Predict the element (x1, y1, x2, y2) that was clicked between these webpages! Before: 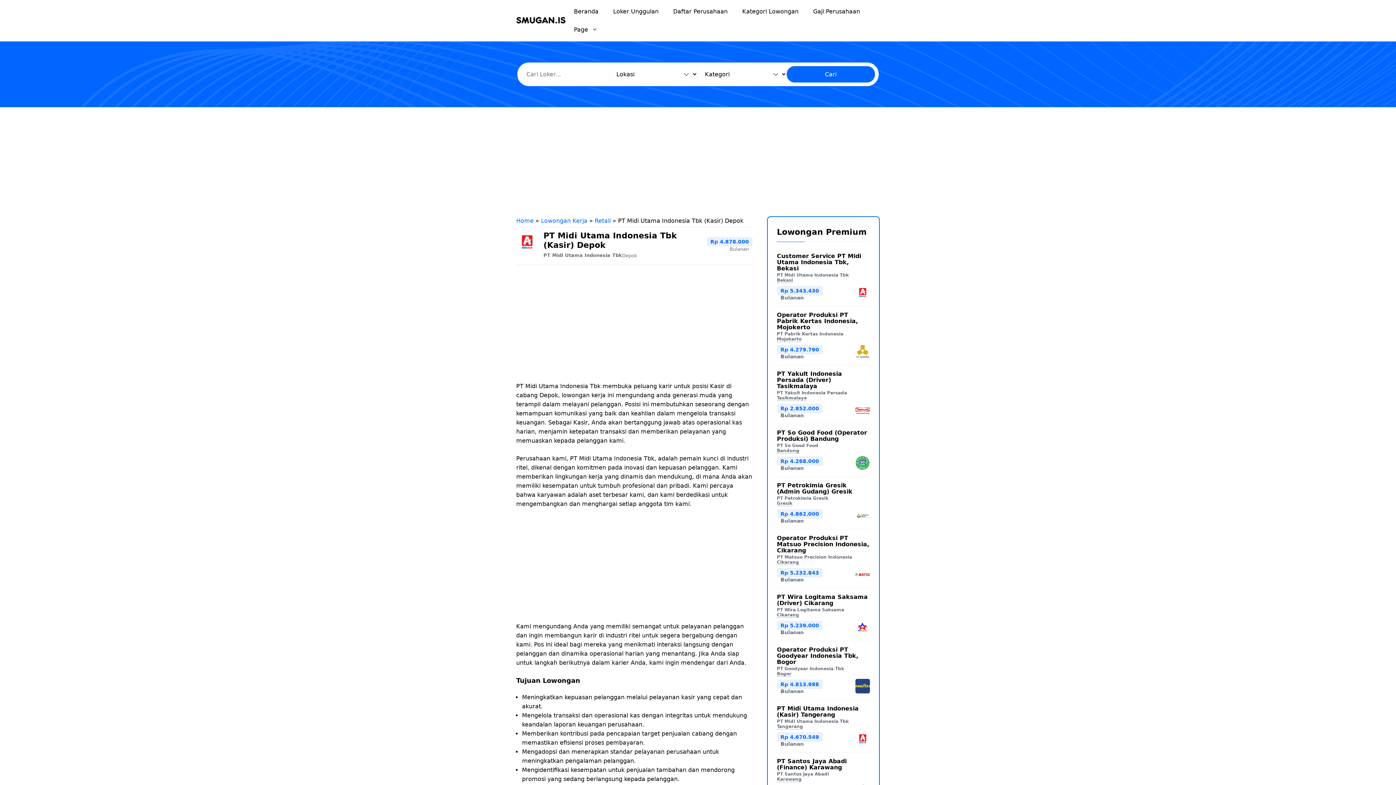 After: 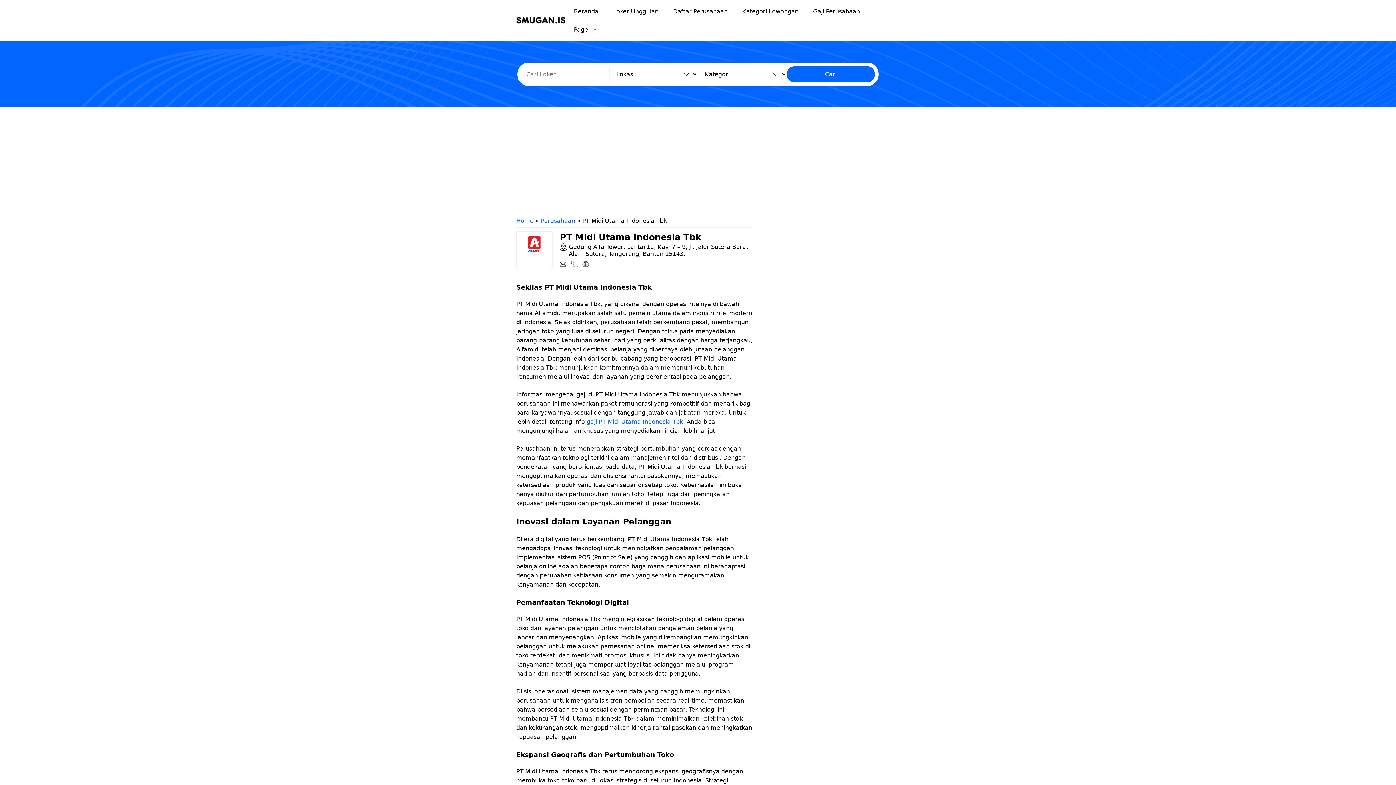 Action: bbox: (543, 252, 622, 258) label: PT Midi Utama Indonesia Tbk